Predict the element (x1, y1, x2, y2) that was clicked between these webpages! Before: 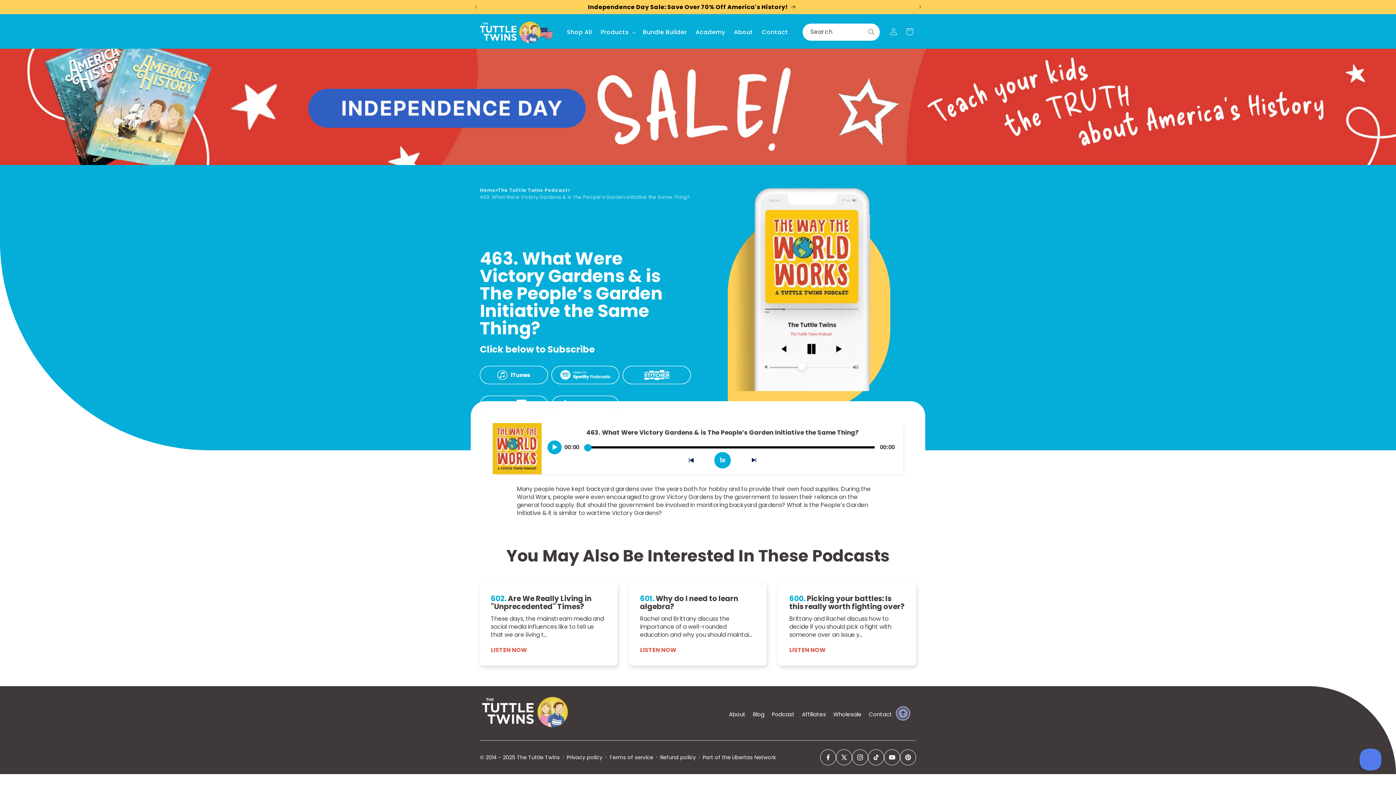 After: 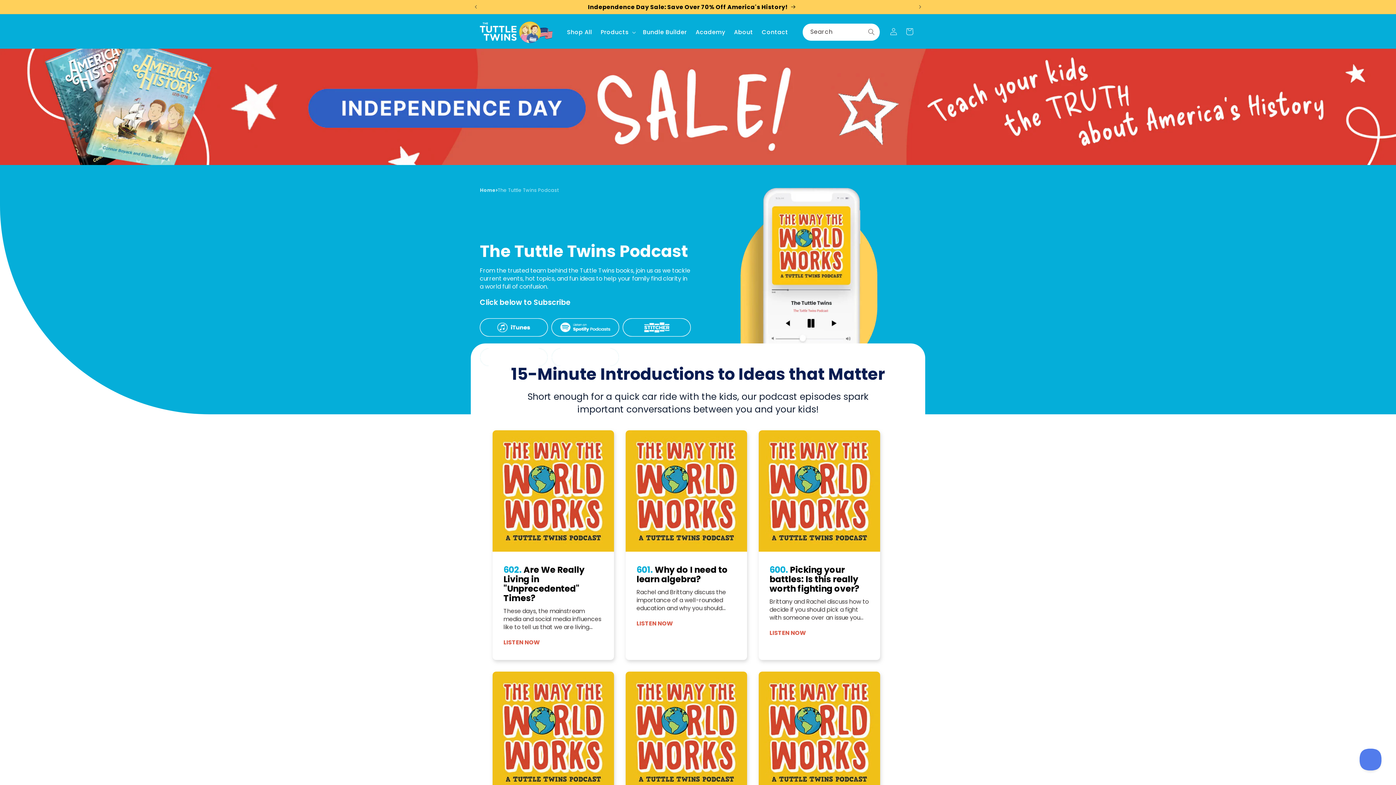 Action: bbox: (768, 708, 798, 718) label: Podcast